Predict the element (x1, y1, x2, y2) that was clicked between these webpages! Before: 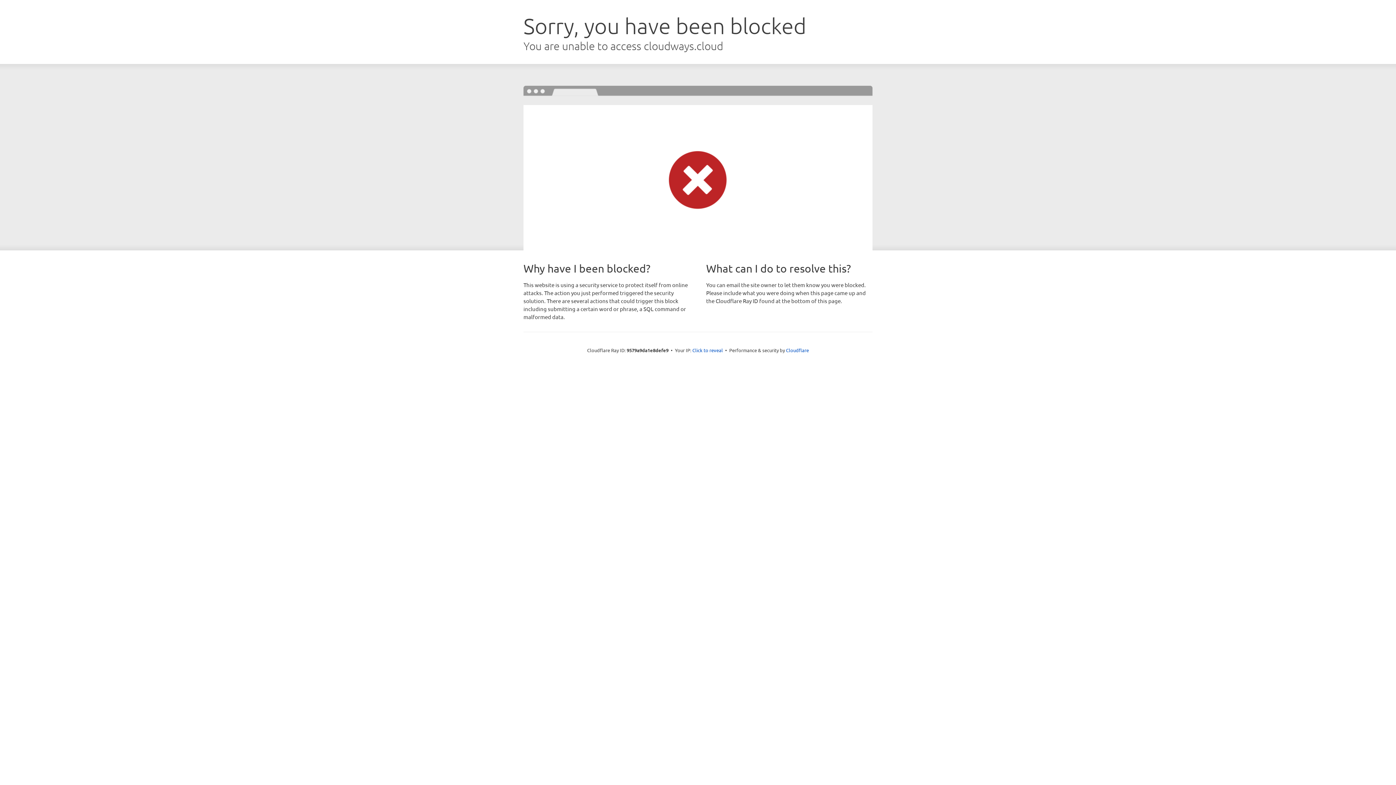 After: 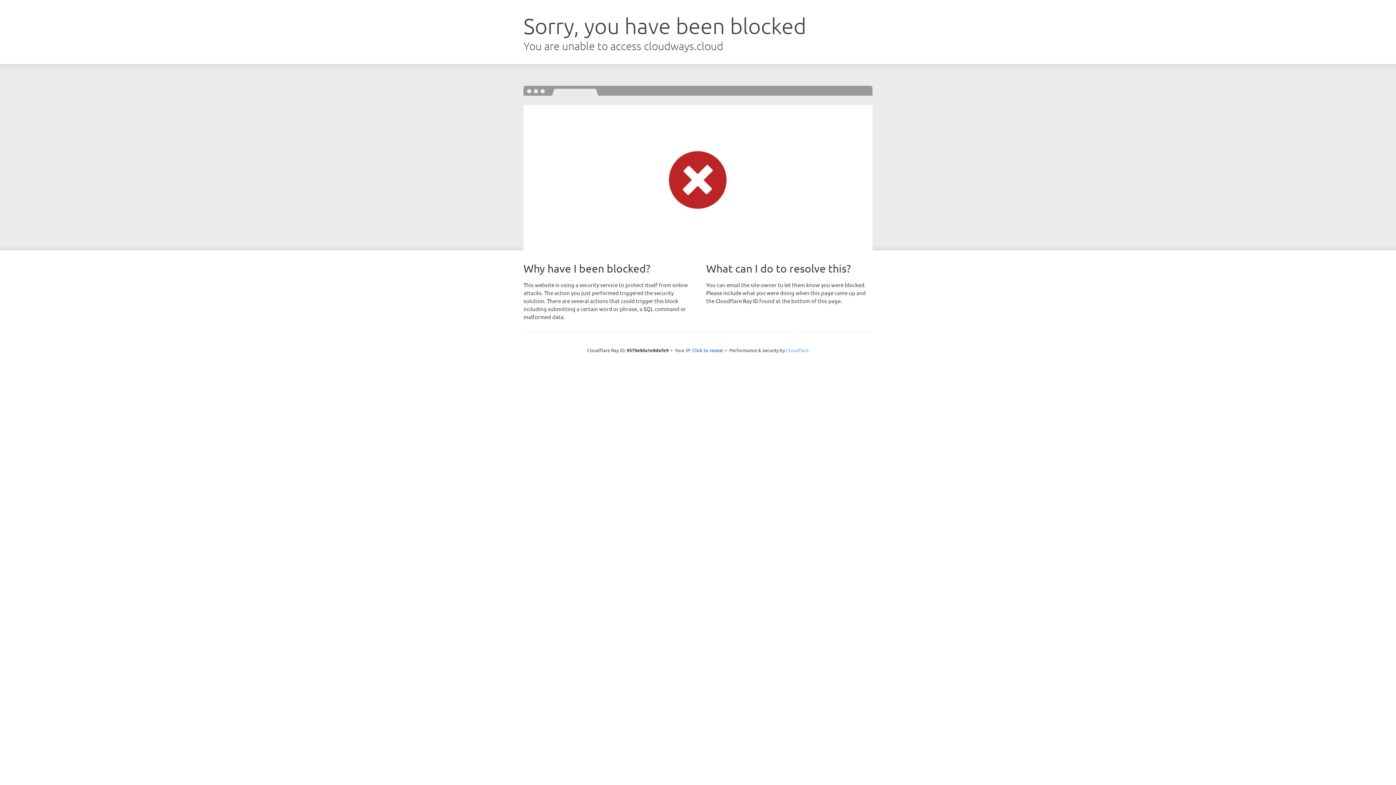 Action: bbox: (786, 347, 809, 353) label: Cloudflare